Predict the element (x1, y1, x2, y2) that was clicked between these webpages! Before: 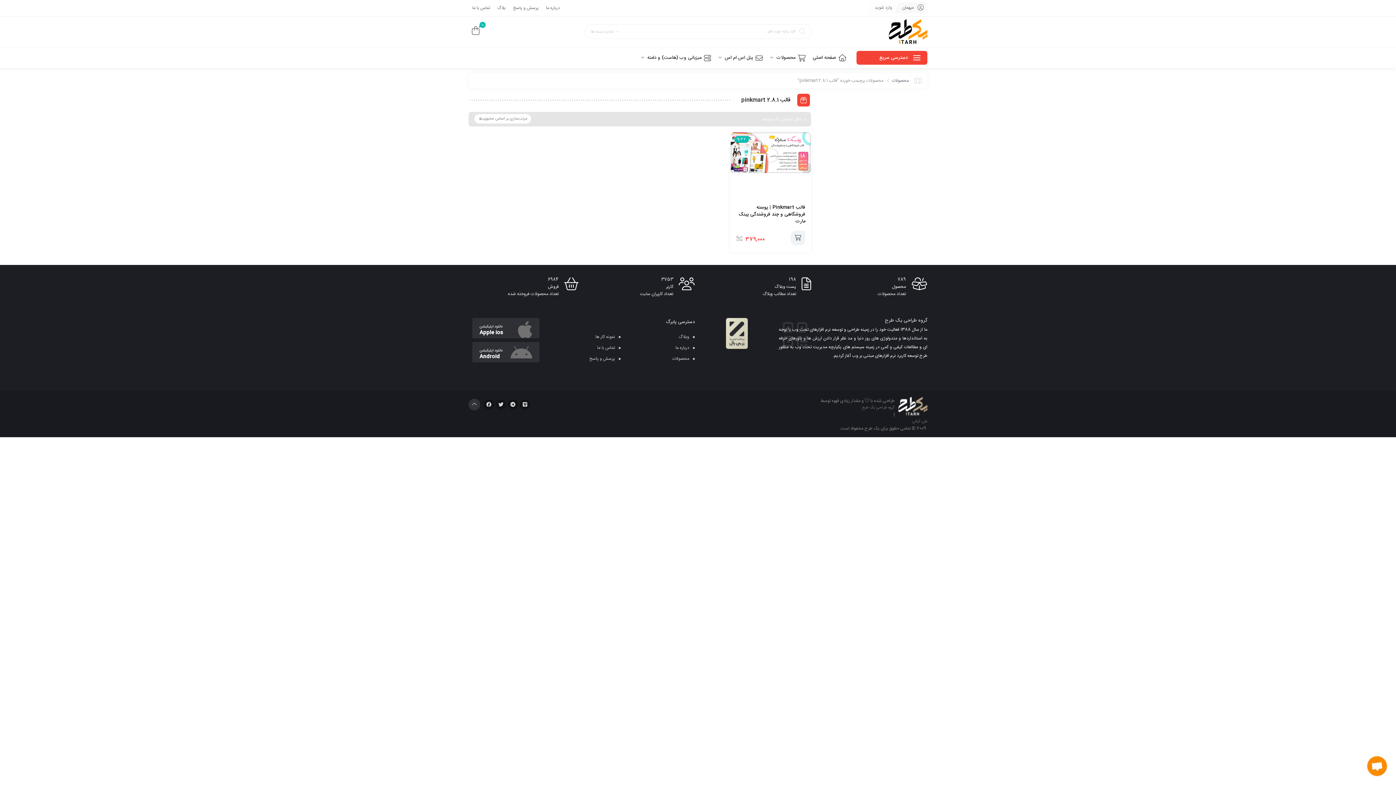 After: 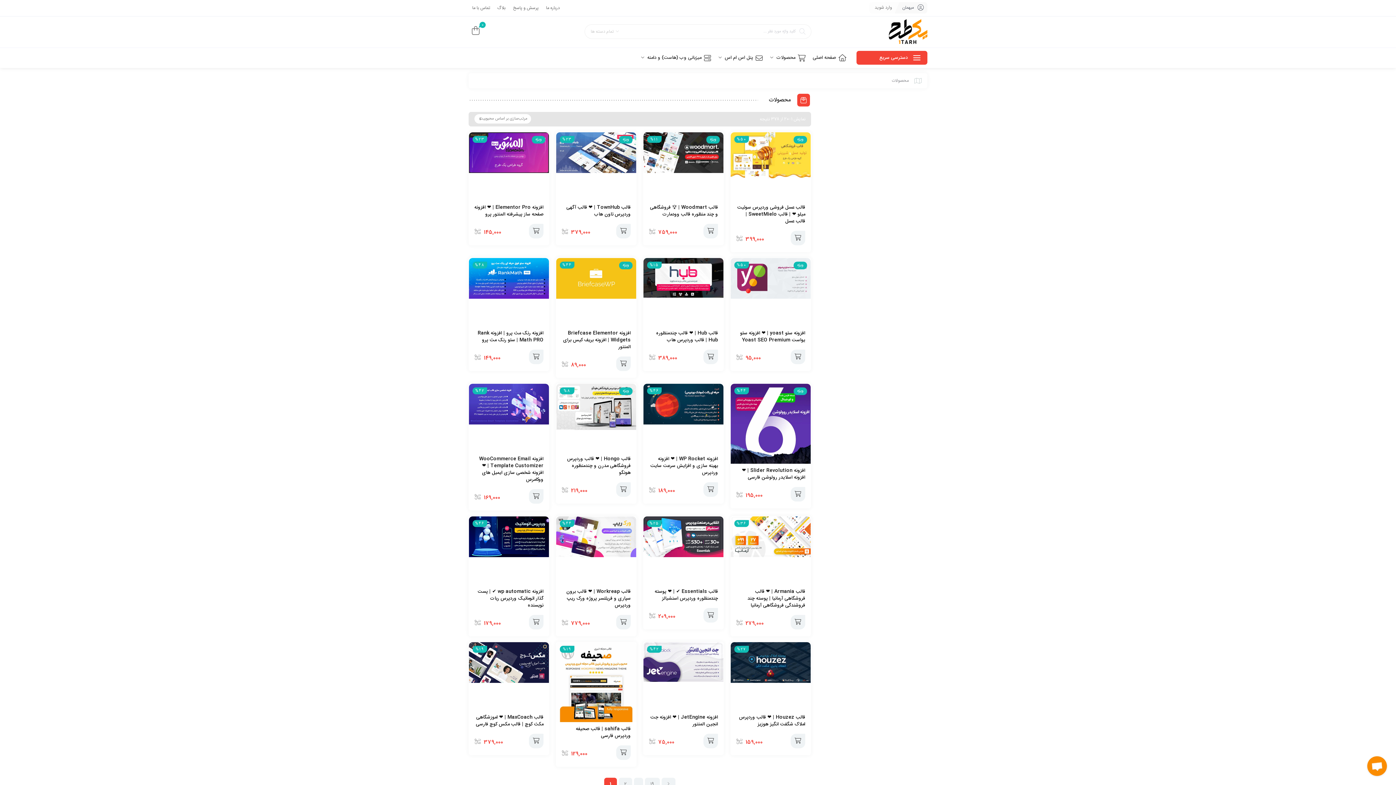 Action: bbox: (892, 77, 909, 84) label: محصولات